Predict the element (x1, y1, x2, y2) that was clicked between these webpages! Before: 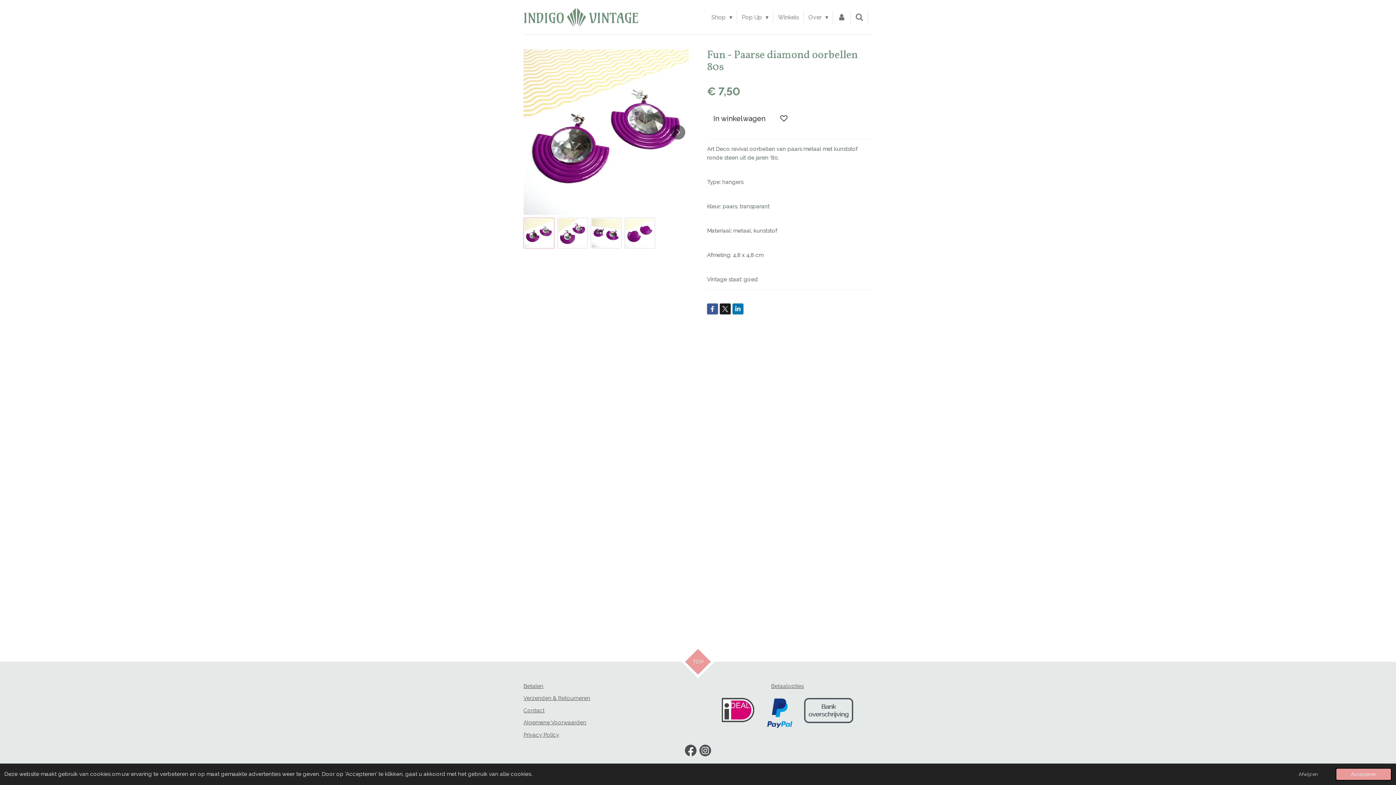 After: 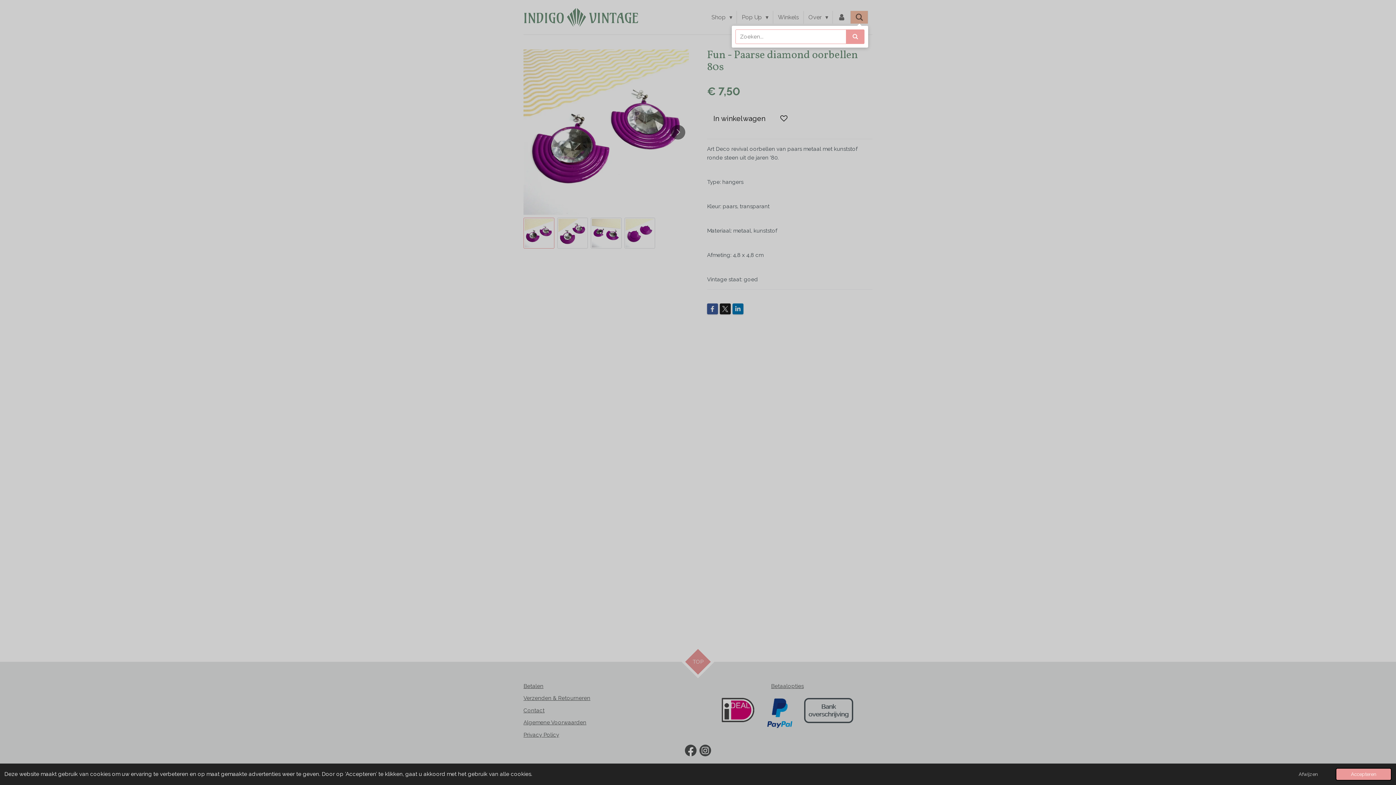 Action: bbox: (850, 10, 868, 23)